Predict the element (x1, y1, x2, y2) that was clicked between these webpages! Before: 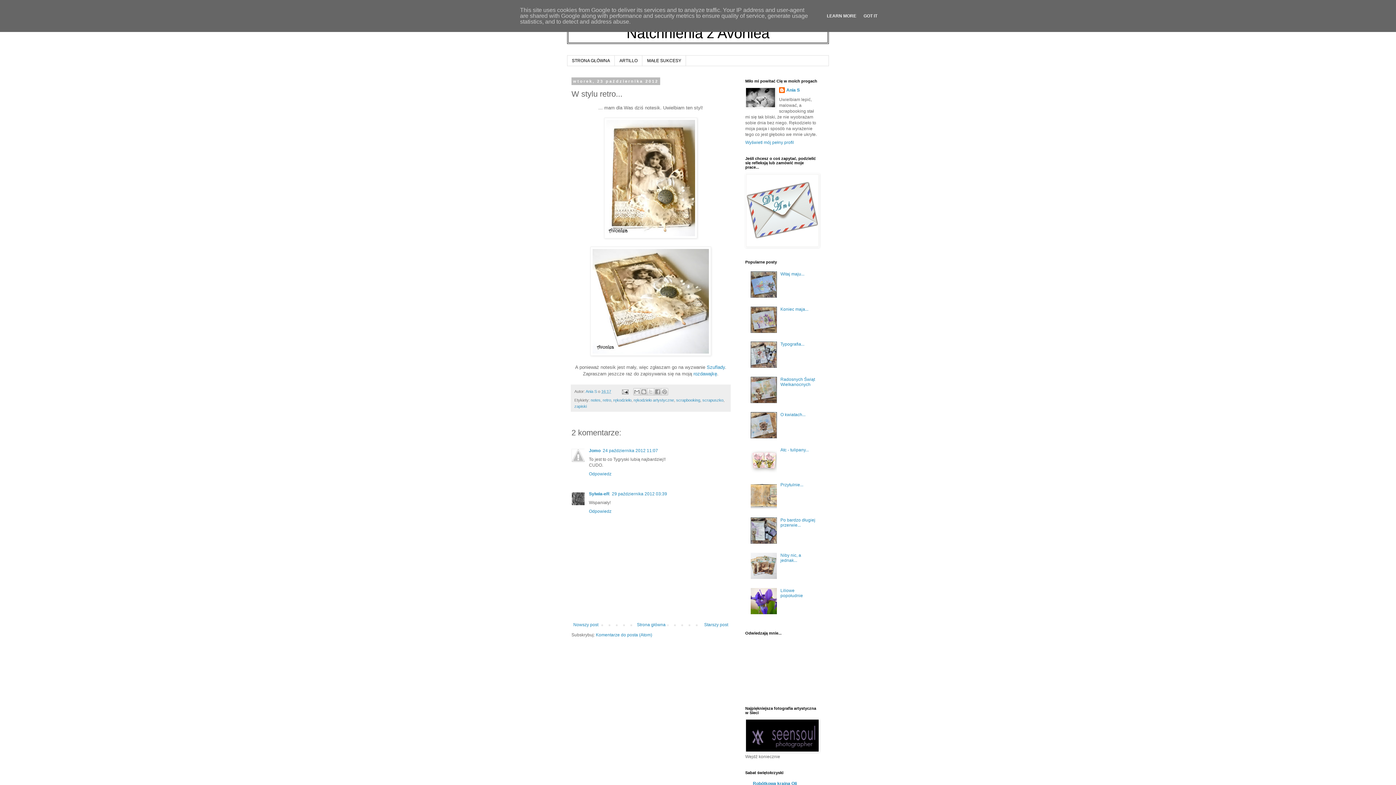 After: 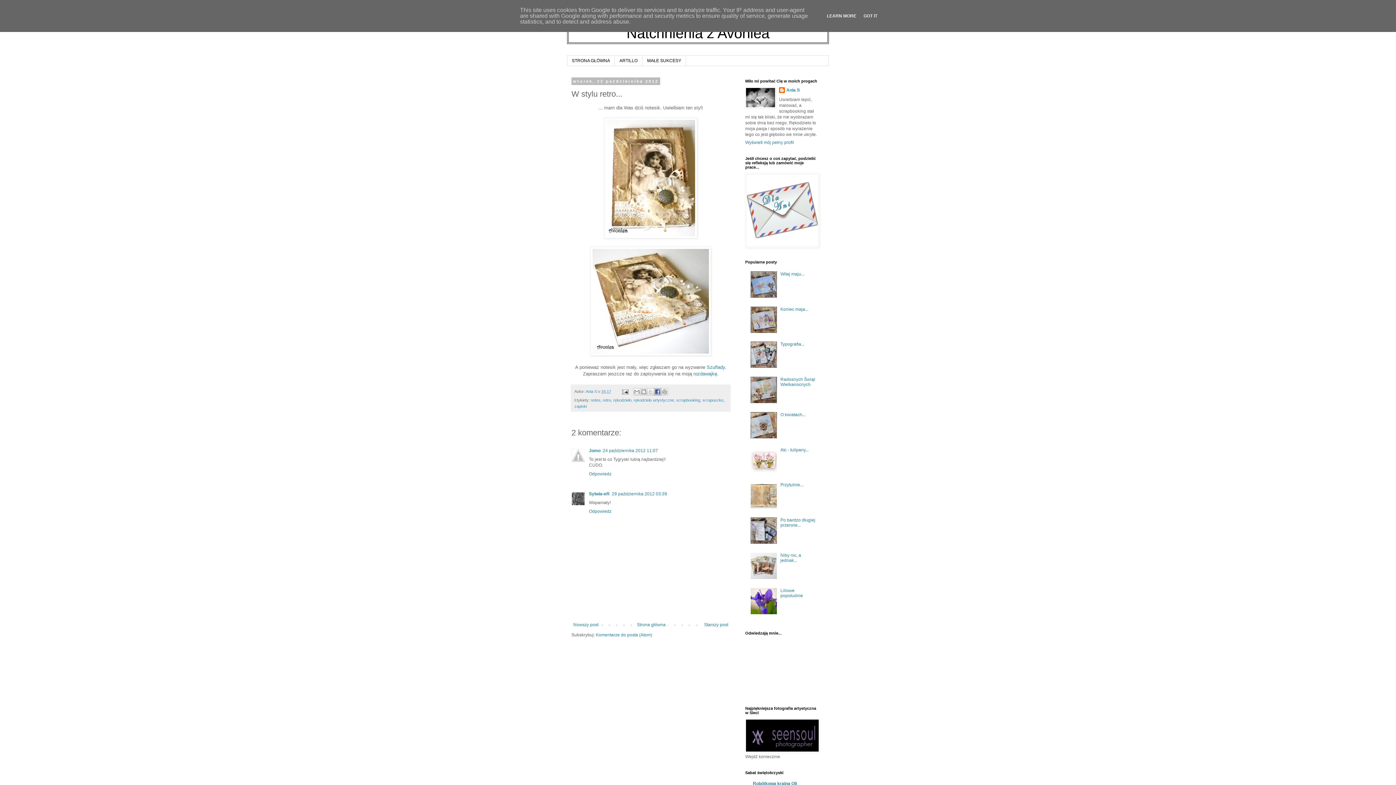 Action: label: Udostępnij w usłudze Facebook bbox: (654, 388, 661, 395)